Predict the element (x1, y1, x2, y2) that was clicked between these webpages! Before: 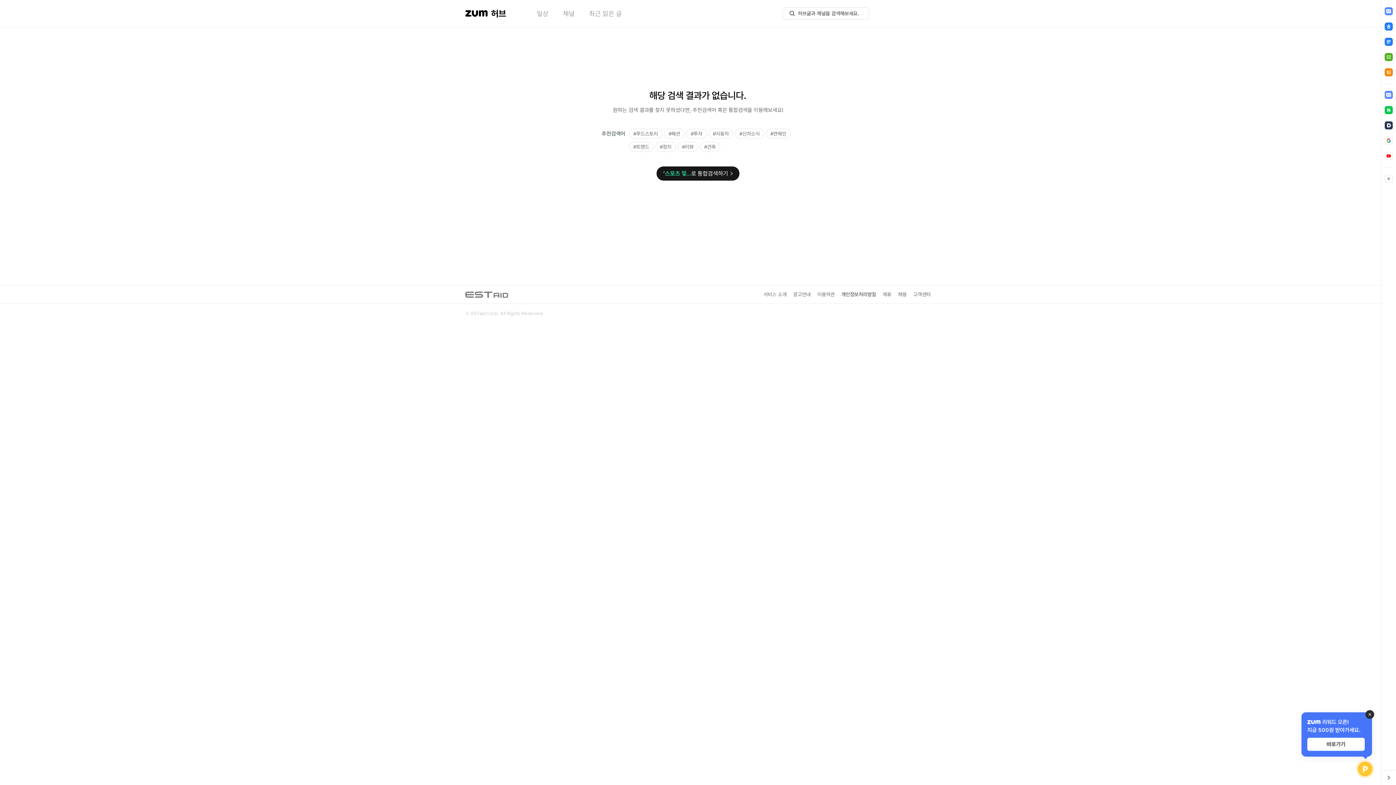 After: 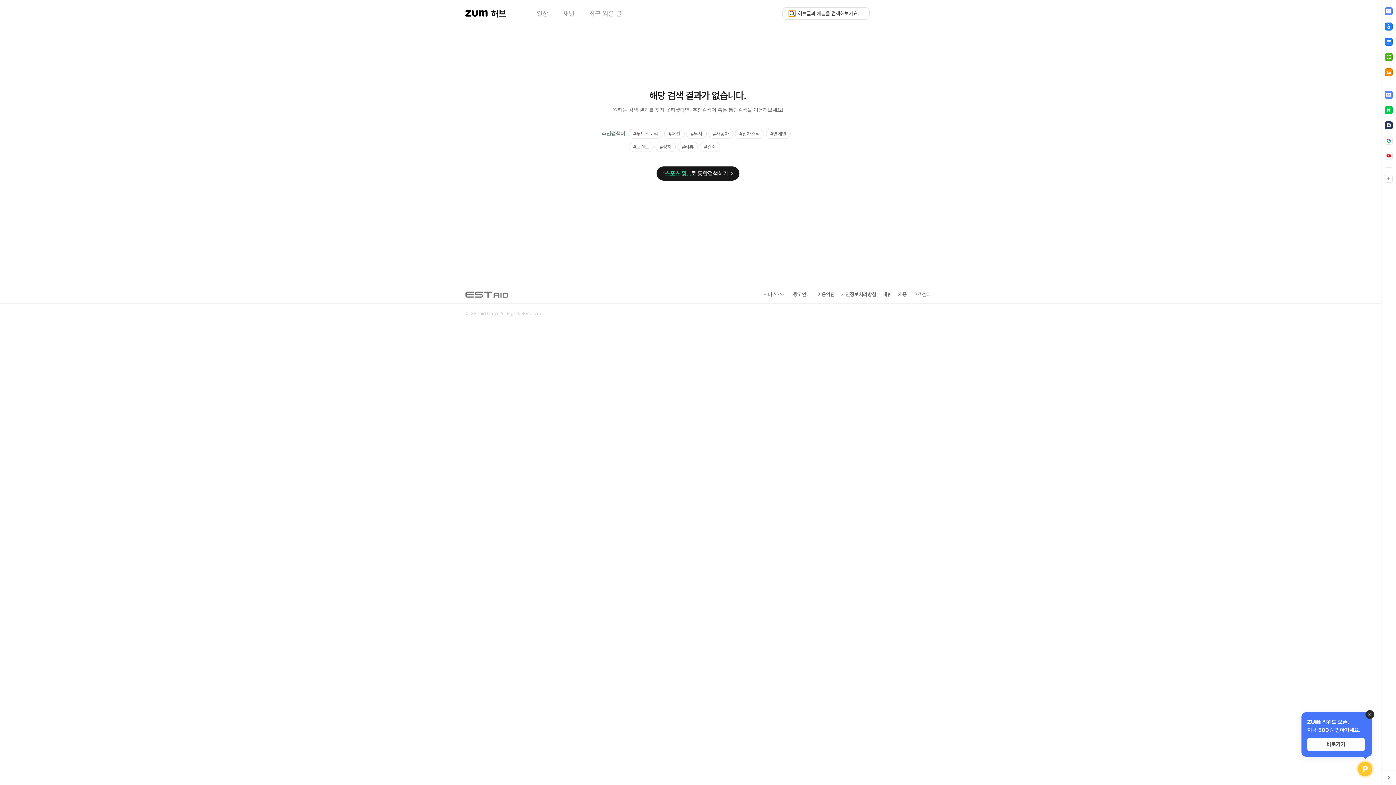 Action: label: 허브글 검색 버튼 bbox: (789, 10, 795, 16)